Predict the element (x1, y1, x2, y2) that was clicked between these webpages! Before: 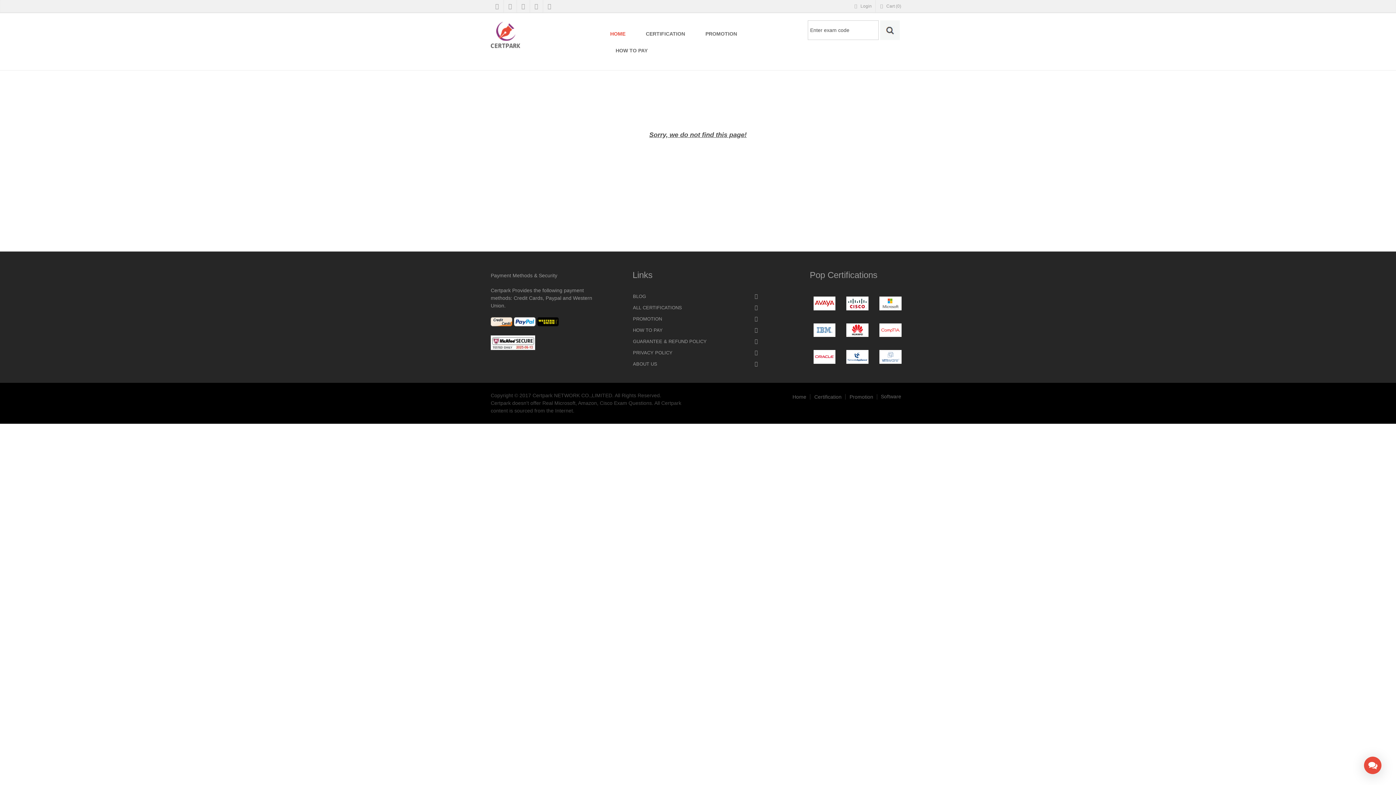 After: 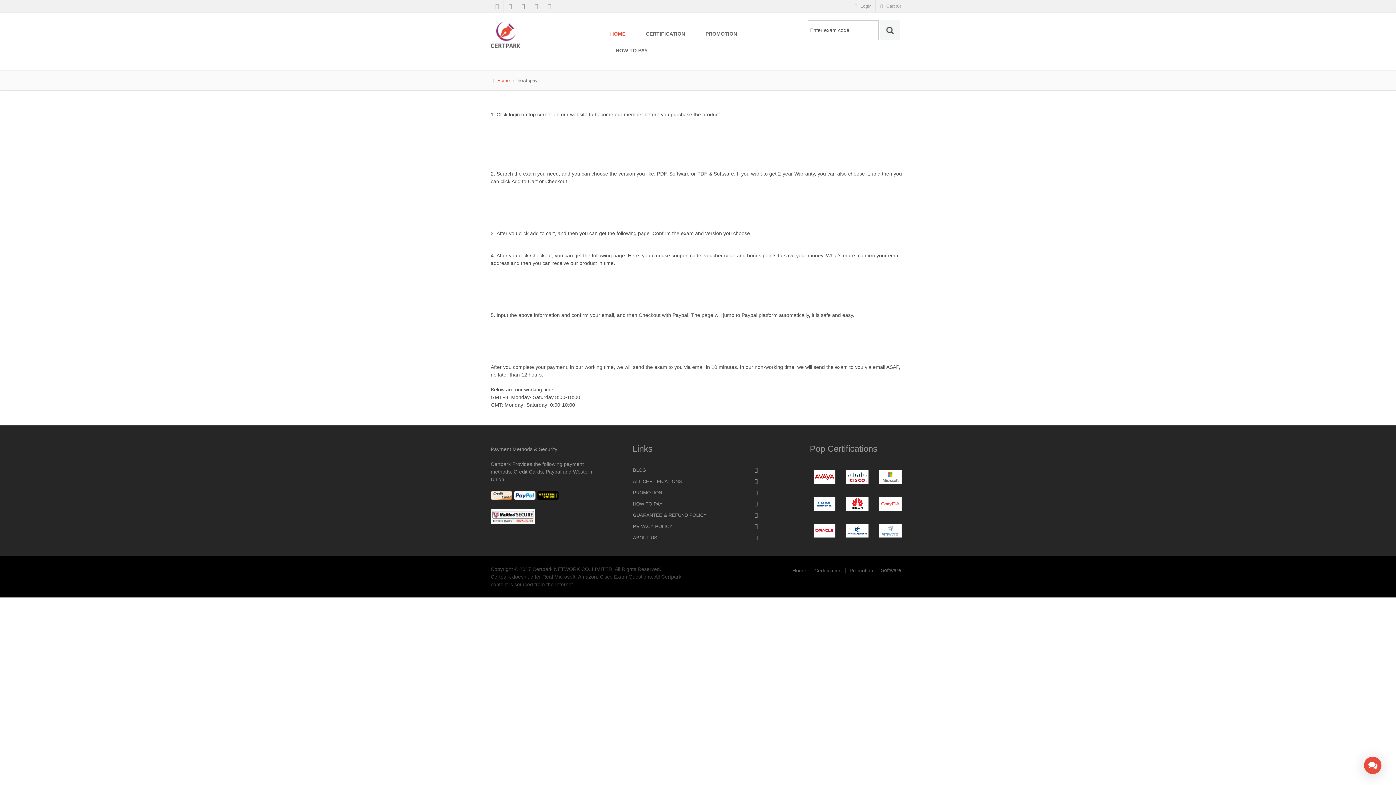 Action: bbox: (632, 325, 763, 335) label: HOW TO PAY